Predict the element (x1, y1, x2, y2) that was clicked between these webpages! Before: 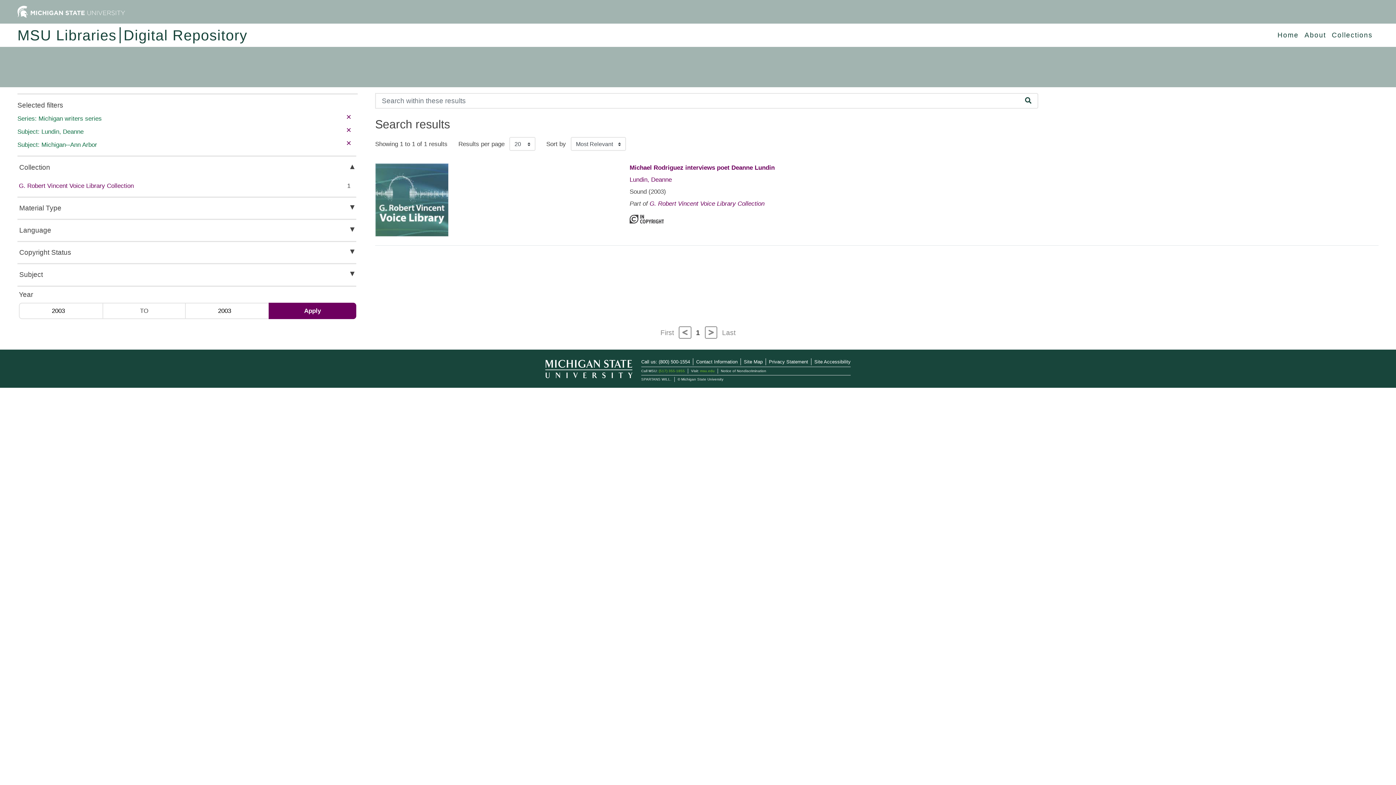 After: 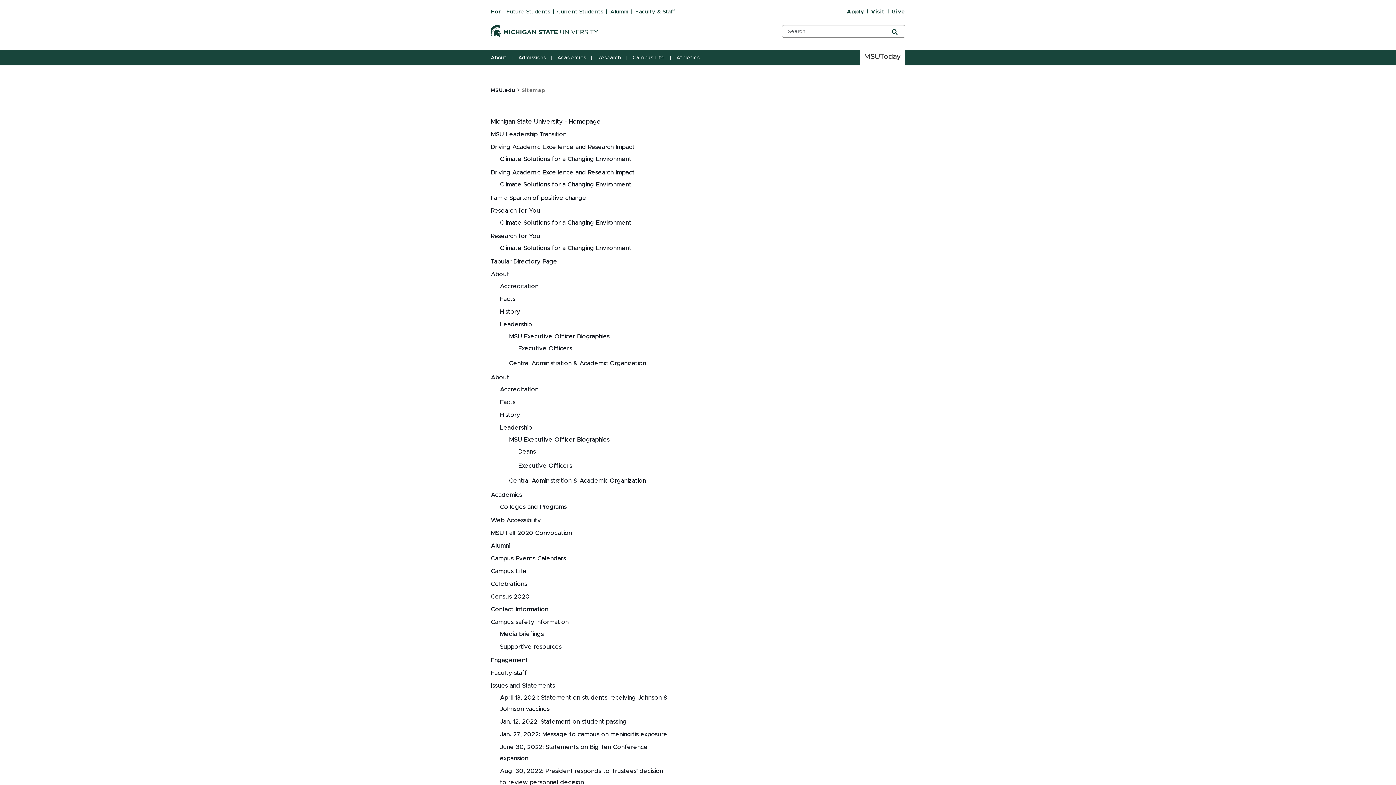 Action: label: Site Map bbox: (744, 359, 762, 364)